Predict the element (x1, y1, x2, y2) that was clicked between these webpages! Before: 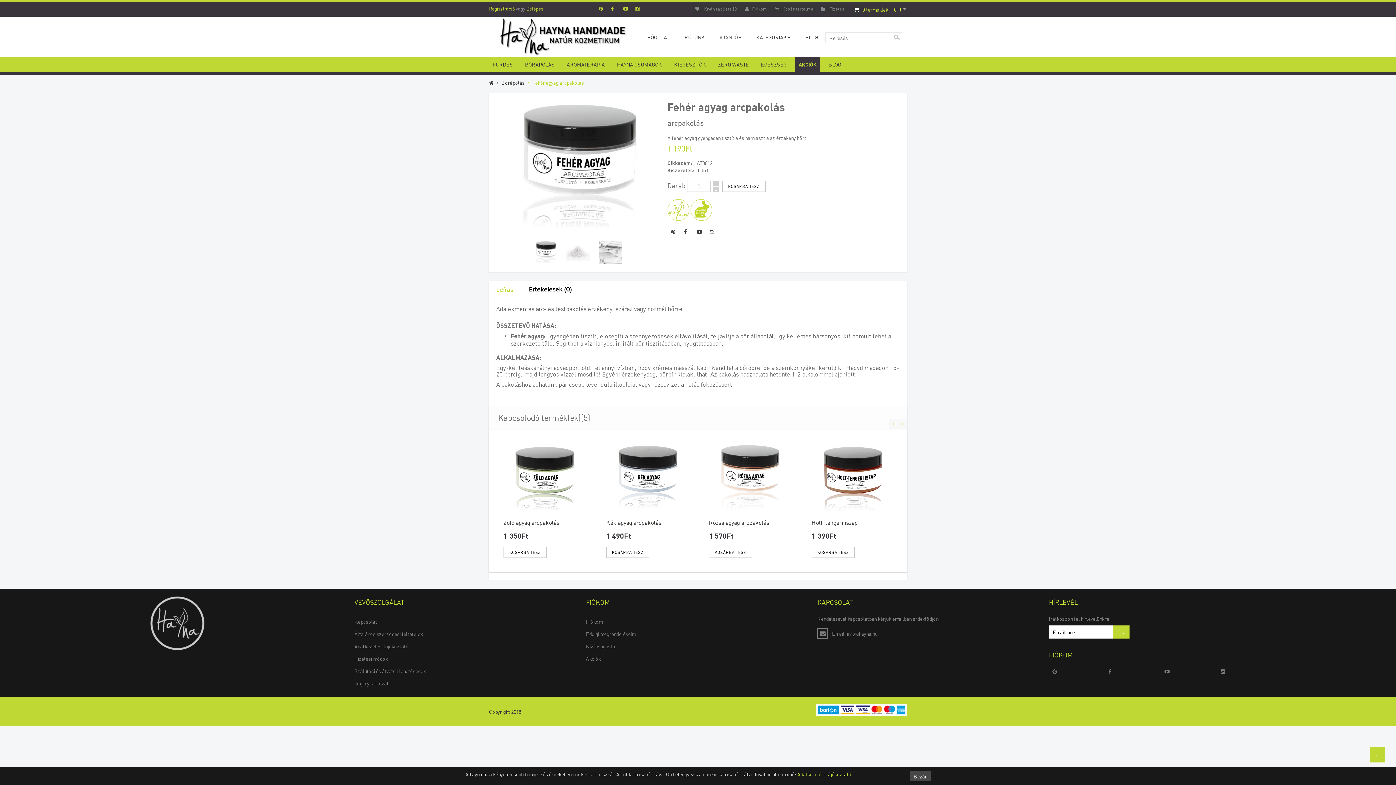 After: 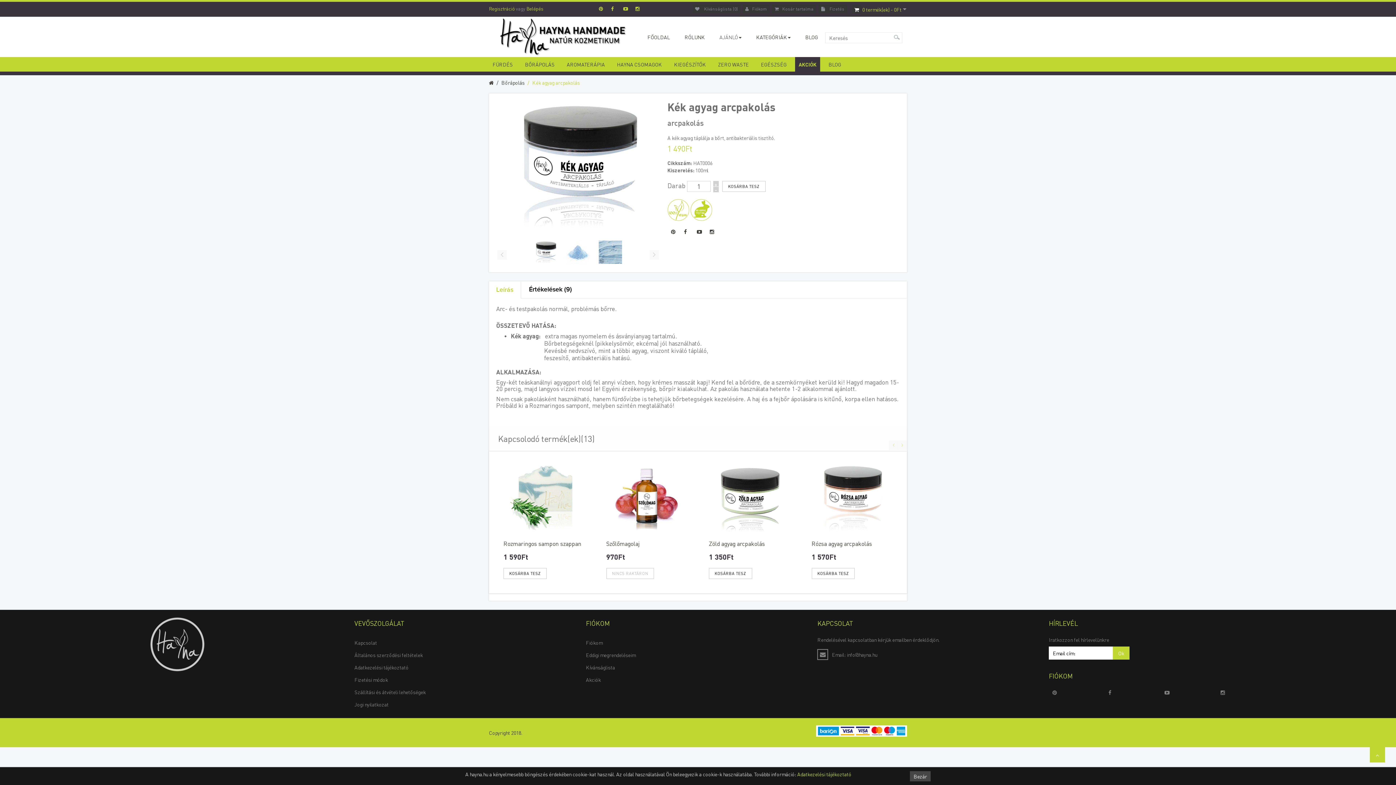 Action: bbox: (606, 519, 661, 526) label: Kék agyag arcpakolás